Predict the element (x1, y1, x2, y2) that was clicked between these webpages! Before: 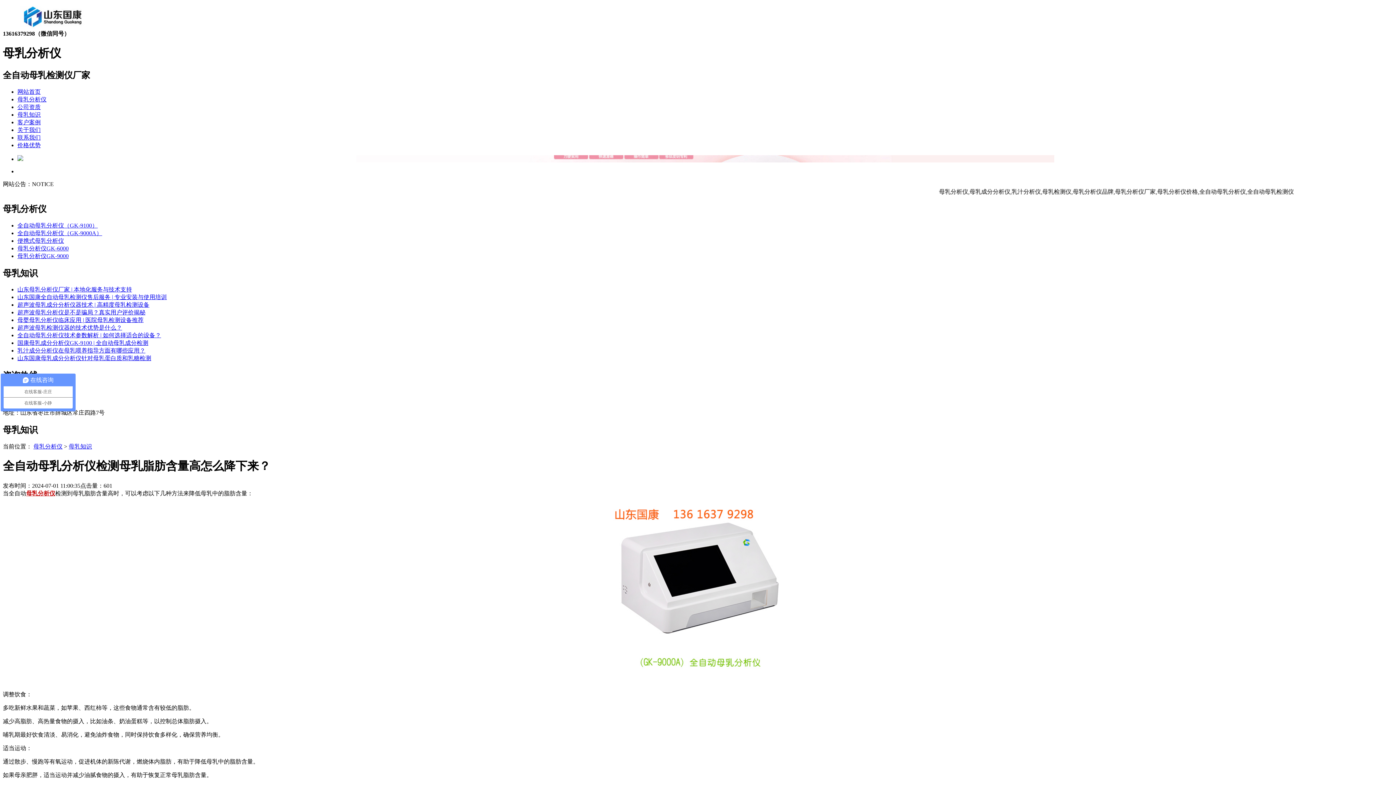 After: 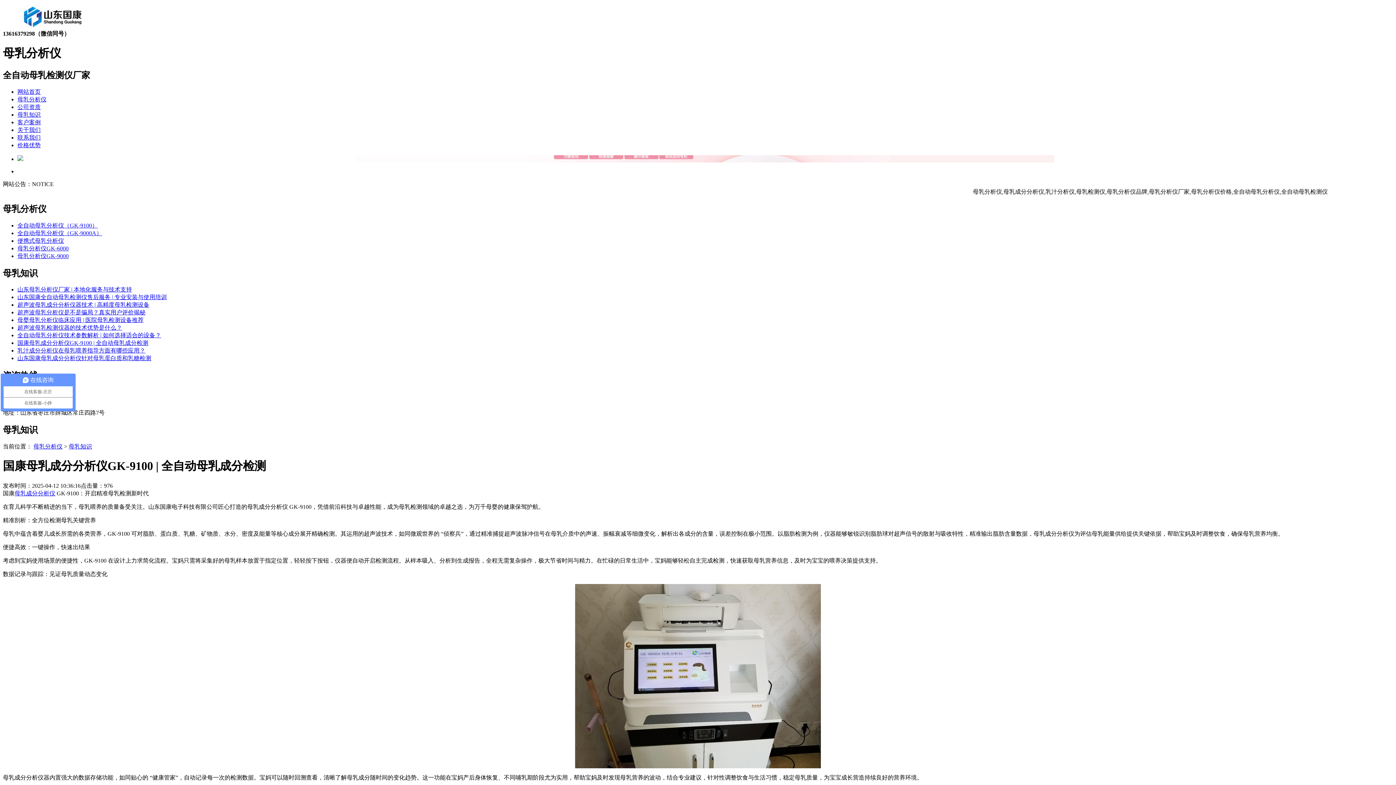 Action: label: 国康母乳成分分析仪GK-9100 | 全自动母乳成分检测 bbox: (17, 340, 148, 346)